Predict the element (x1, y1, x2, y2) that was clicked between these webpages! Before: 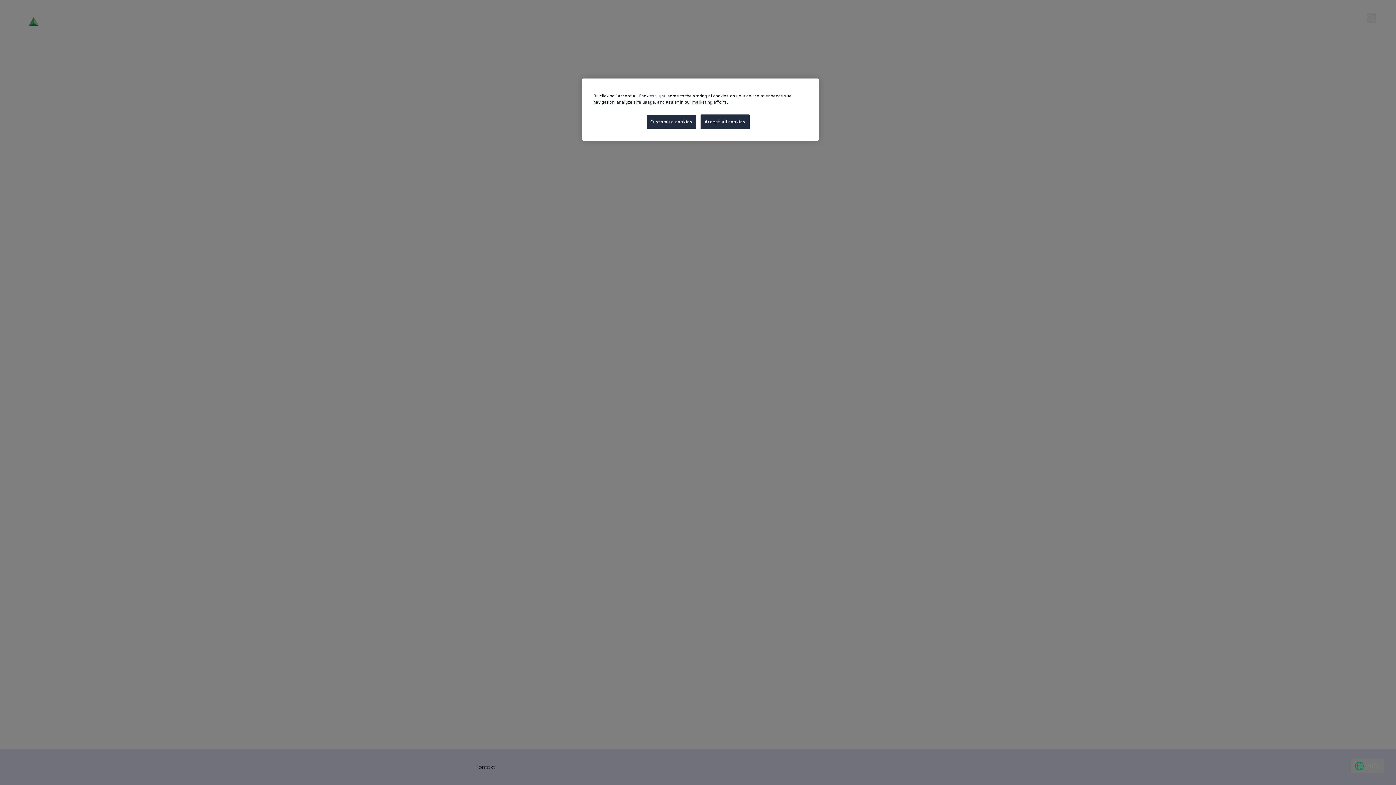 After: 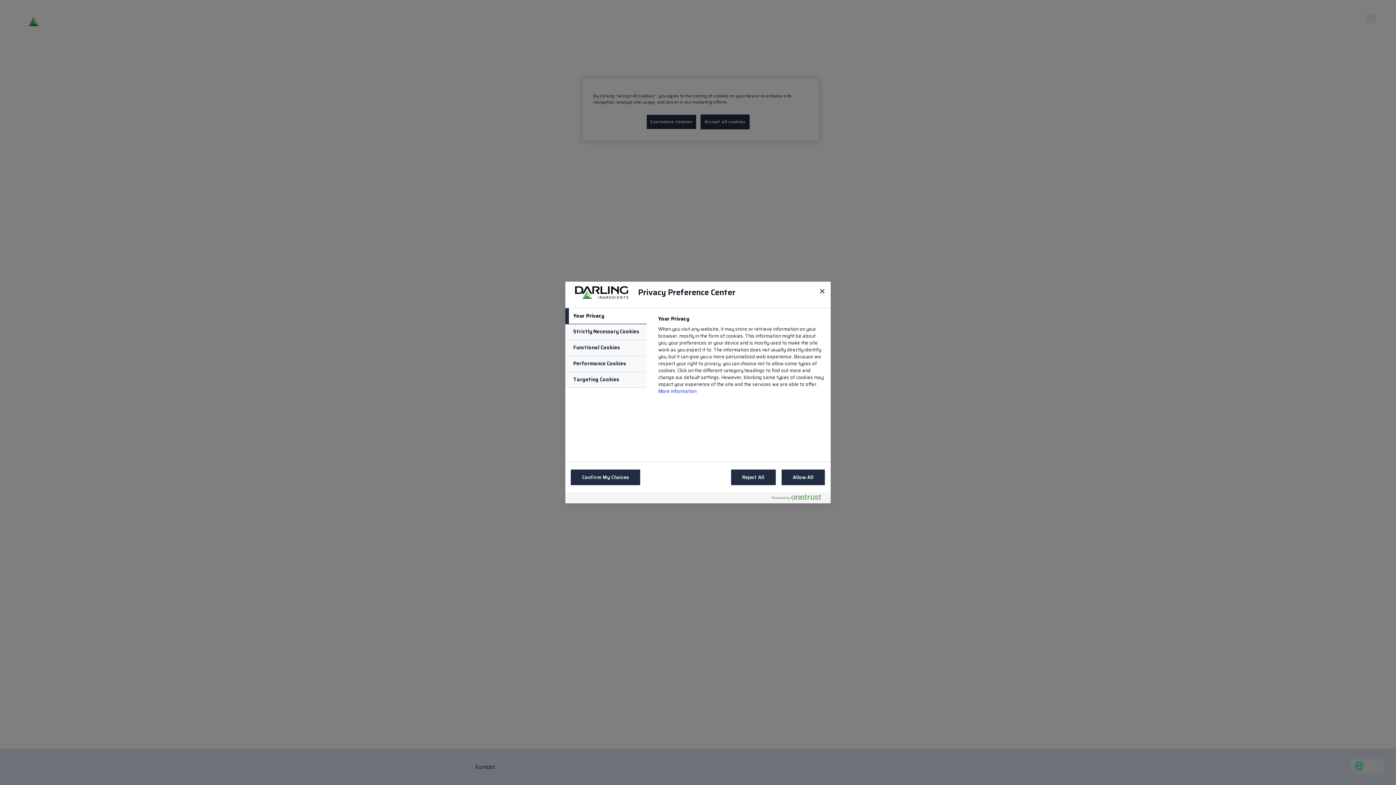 Action: bbox: (646, 114, 696, 129) label: Customize cookies